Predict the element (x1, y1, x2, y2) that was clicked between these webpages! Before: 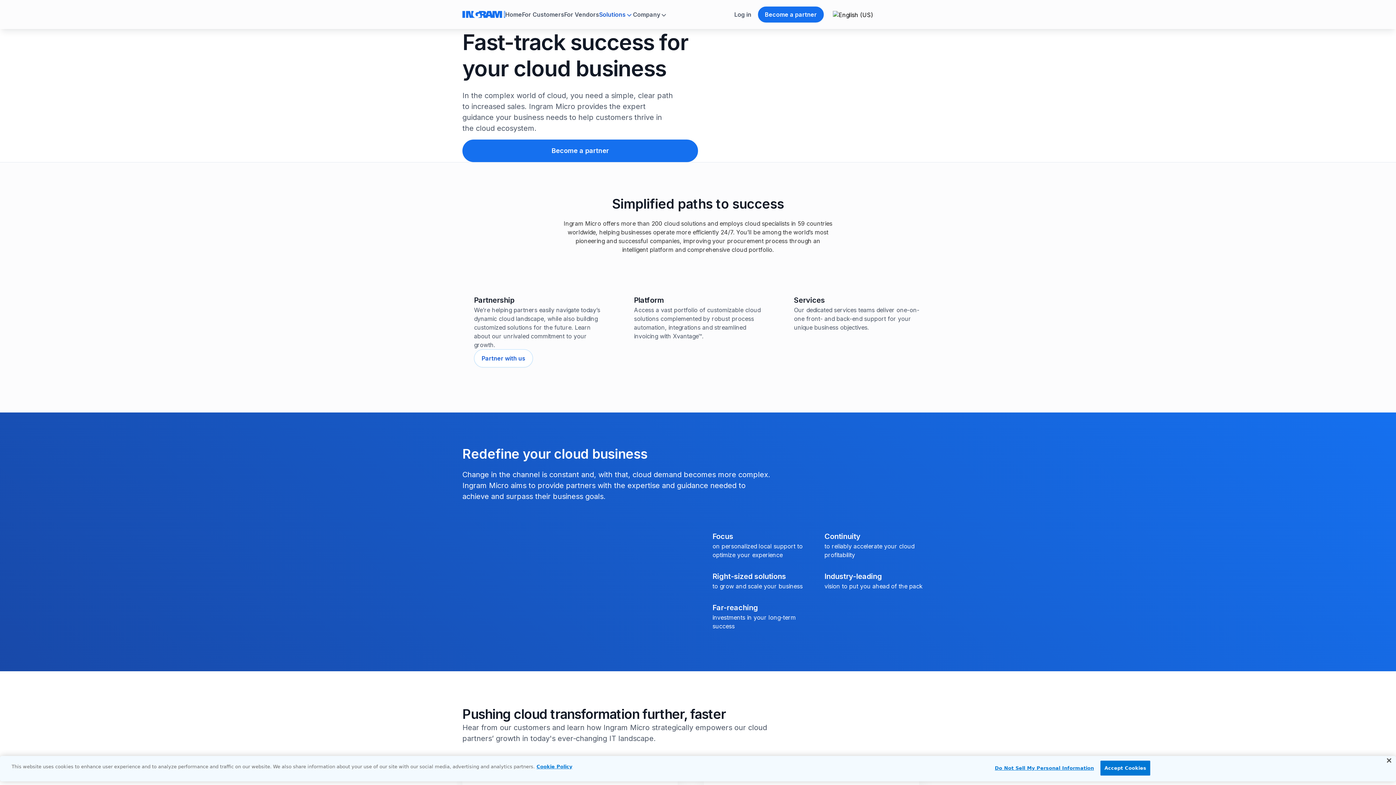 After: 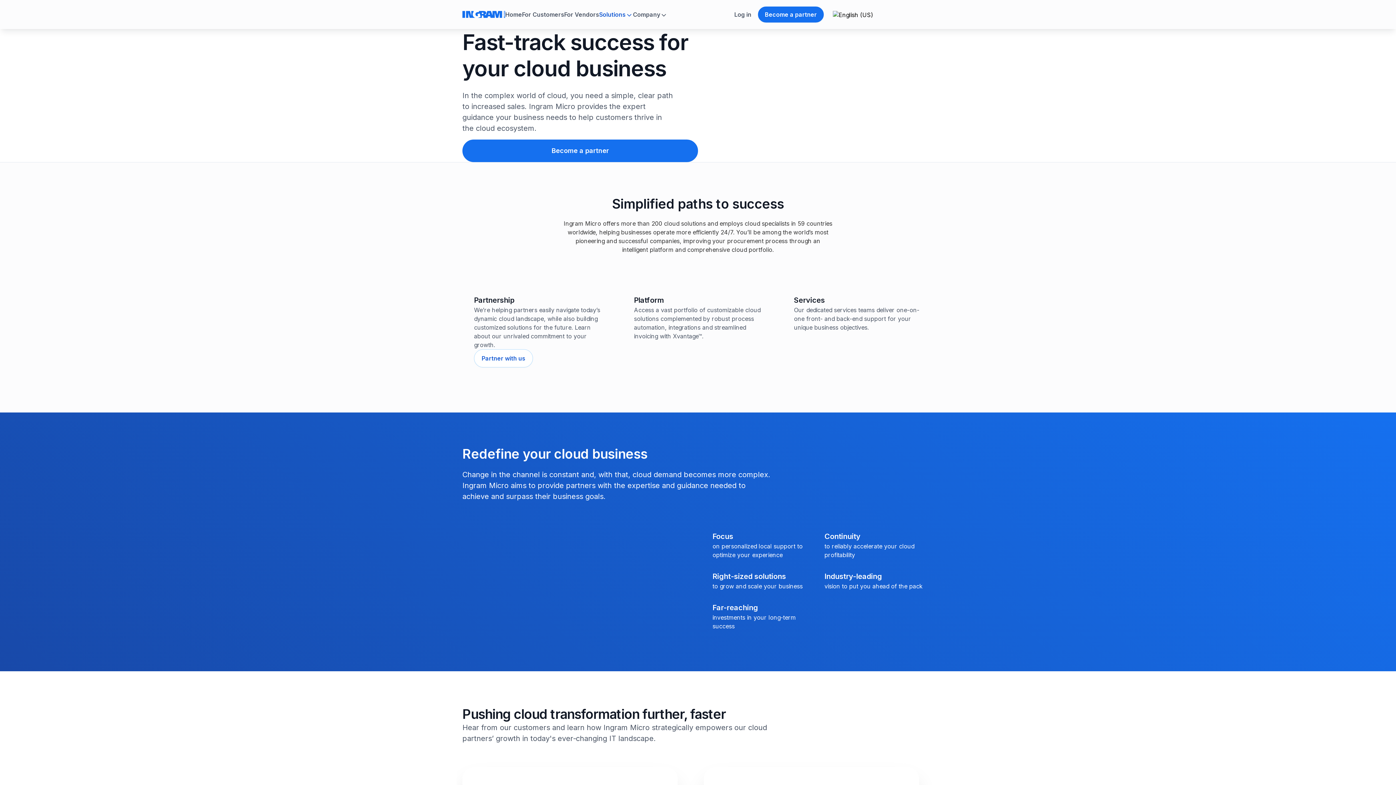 Action: label: Accept Cookies bbox: (1100, 761, 1150, 776)